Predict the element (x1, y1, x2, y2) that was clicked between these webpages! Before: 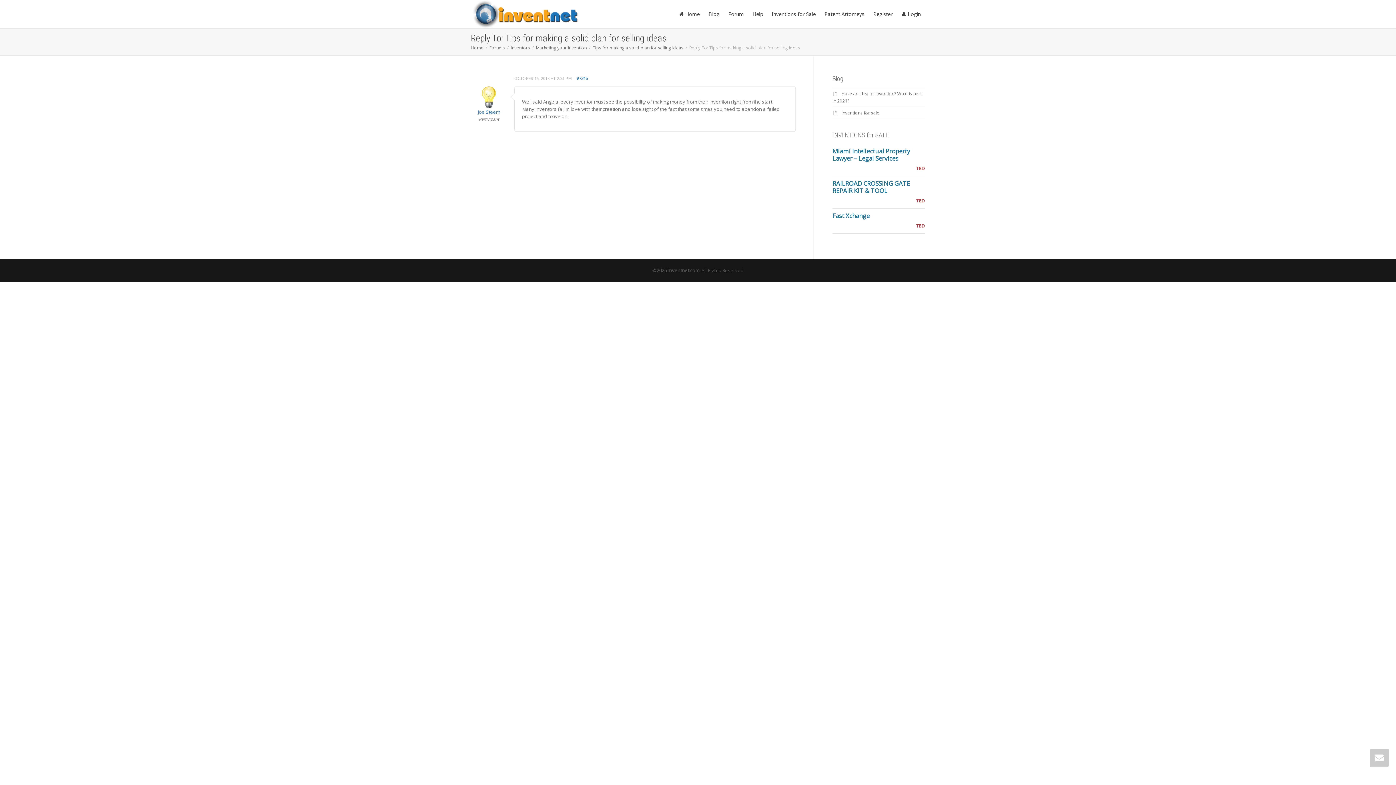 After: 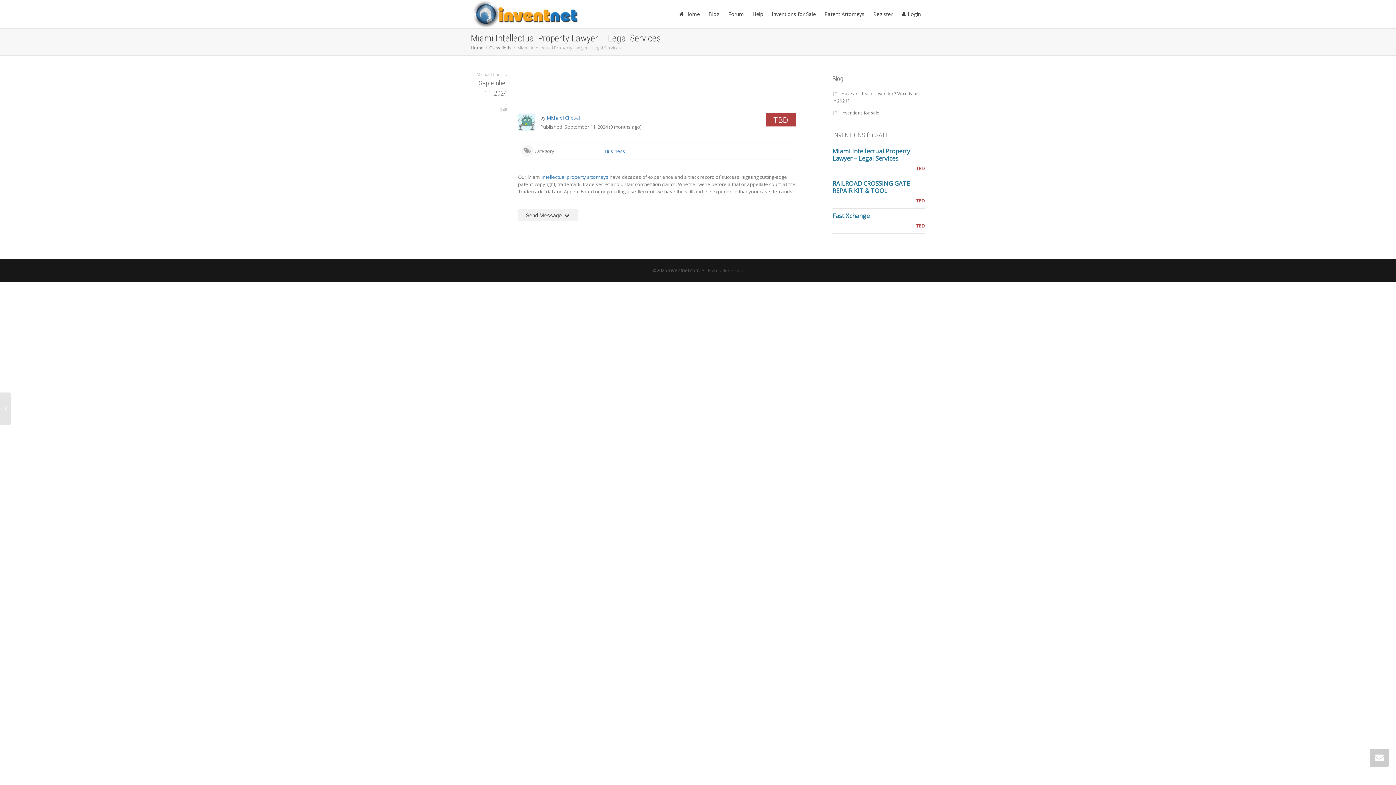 Action: bbox: (832, 146, 910, 162) label: Miami Intellectual Property Lawyer – Legal Services